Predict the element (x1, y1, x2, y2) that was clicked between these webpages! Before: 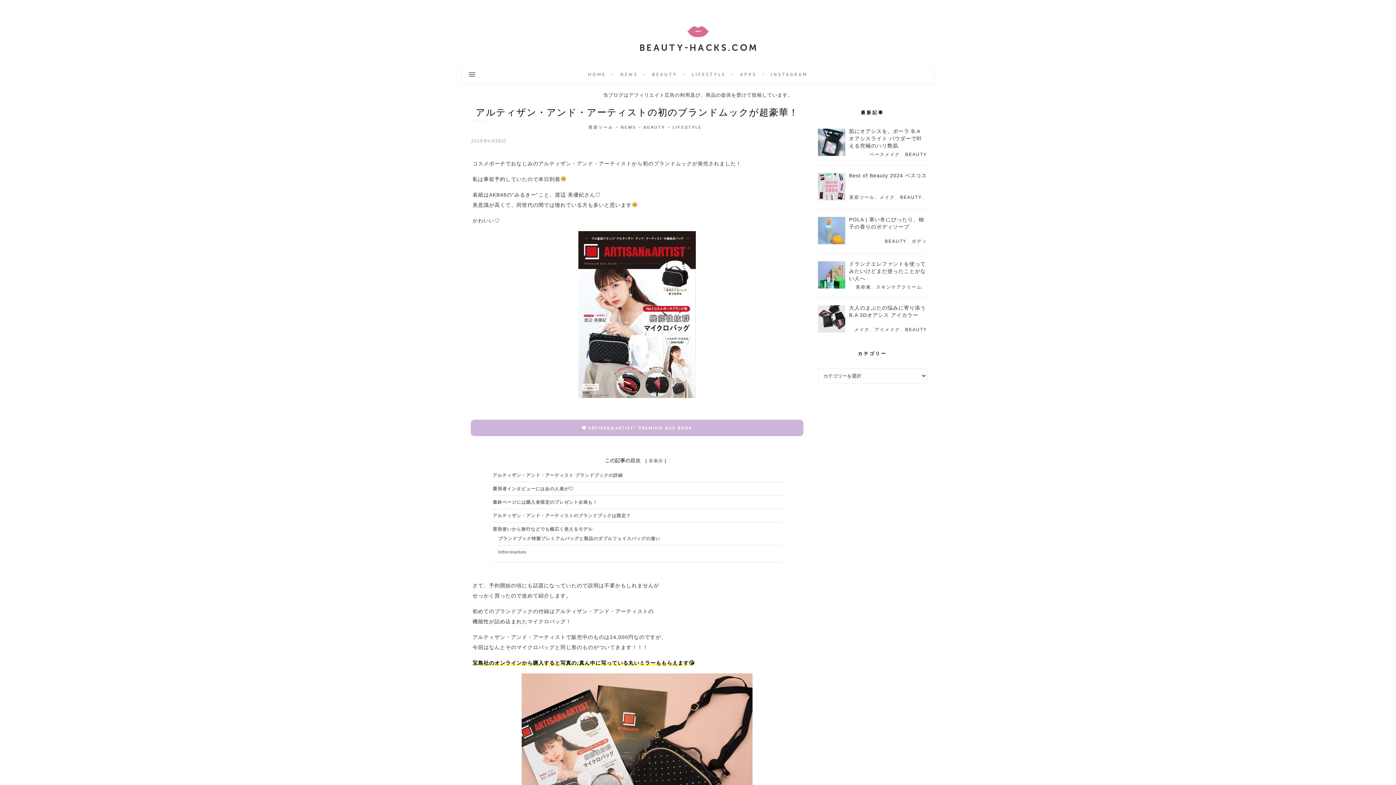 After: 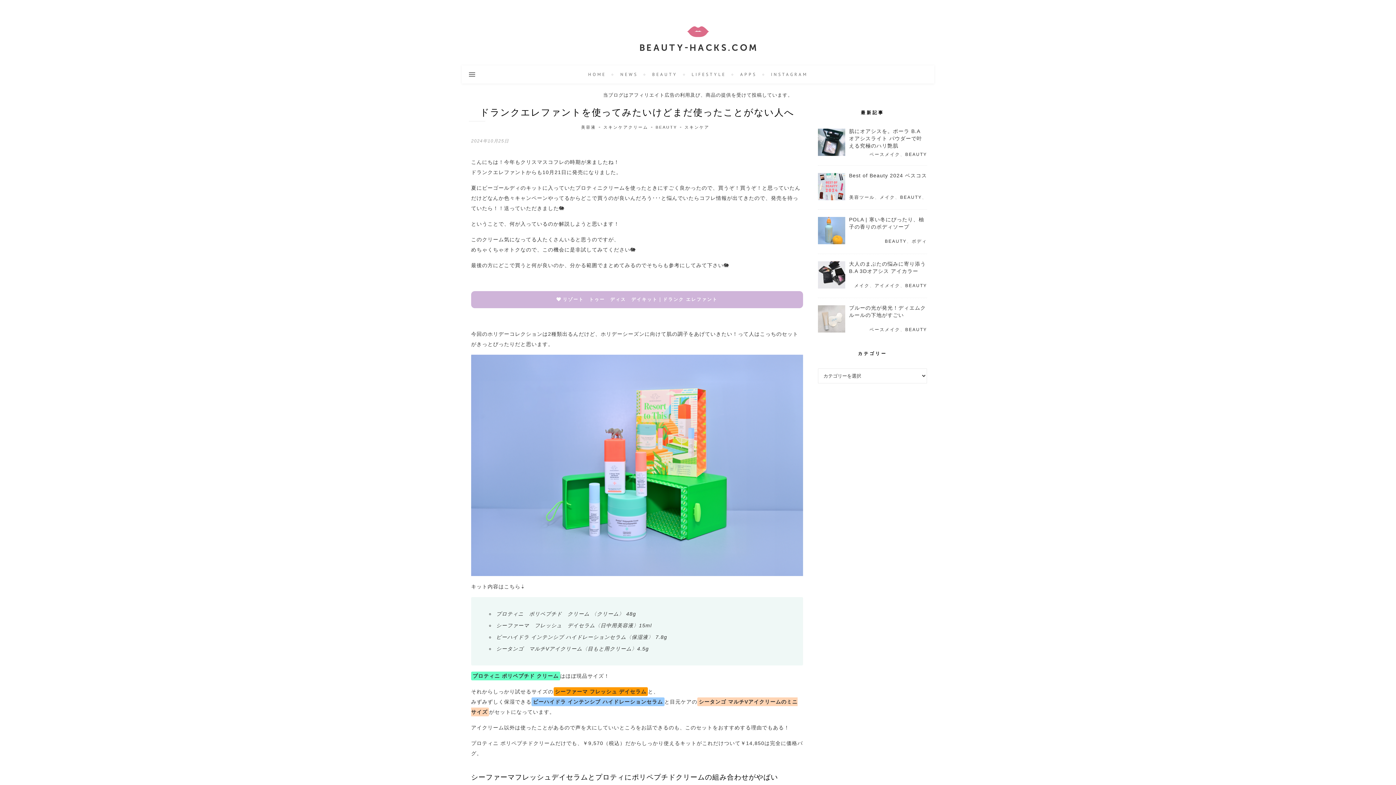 Action: bbox: (818, 260, 927, 282) label: ドランクエレファントを使ってみたいけどまだ使ったことがない人へ